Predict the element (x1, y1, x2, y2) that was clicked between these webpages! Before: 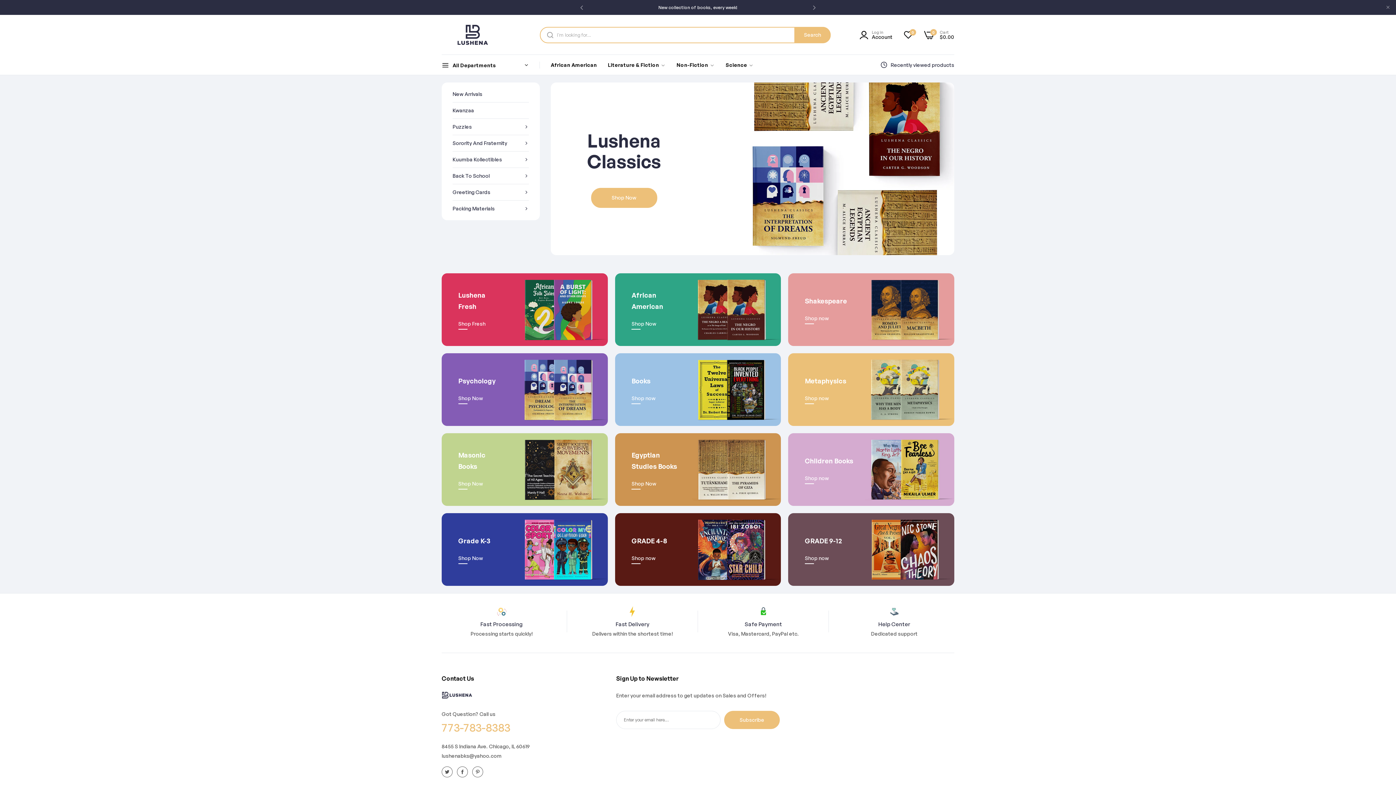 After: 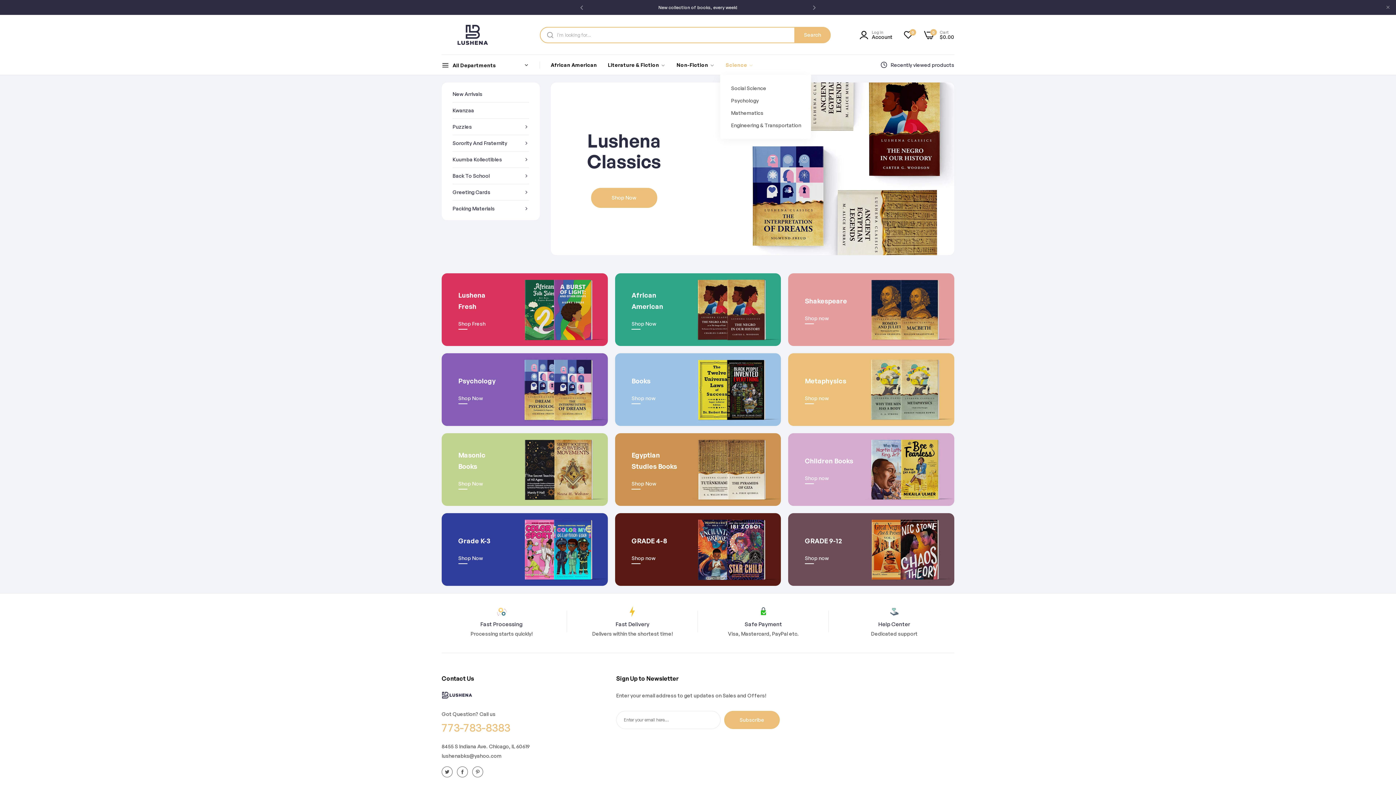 Action: label: Science  bbox: (720, 55, 759, 75)